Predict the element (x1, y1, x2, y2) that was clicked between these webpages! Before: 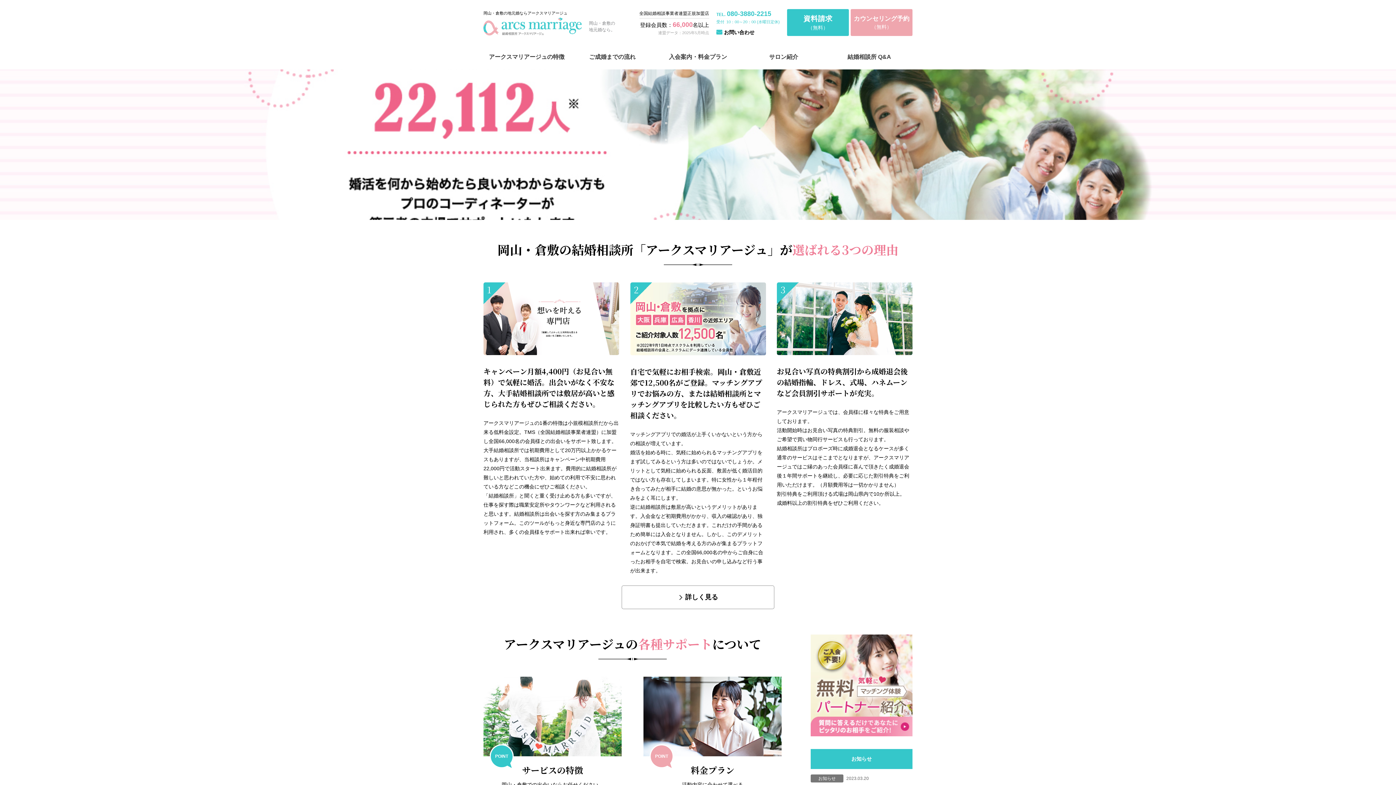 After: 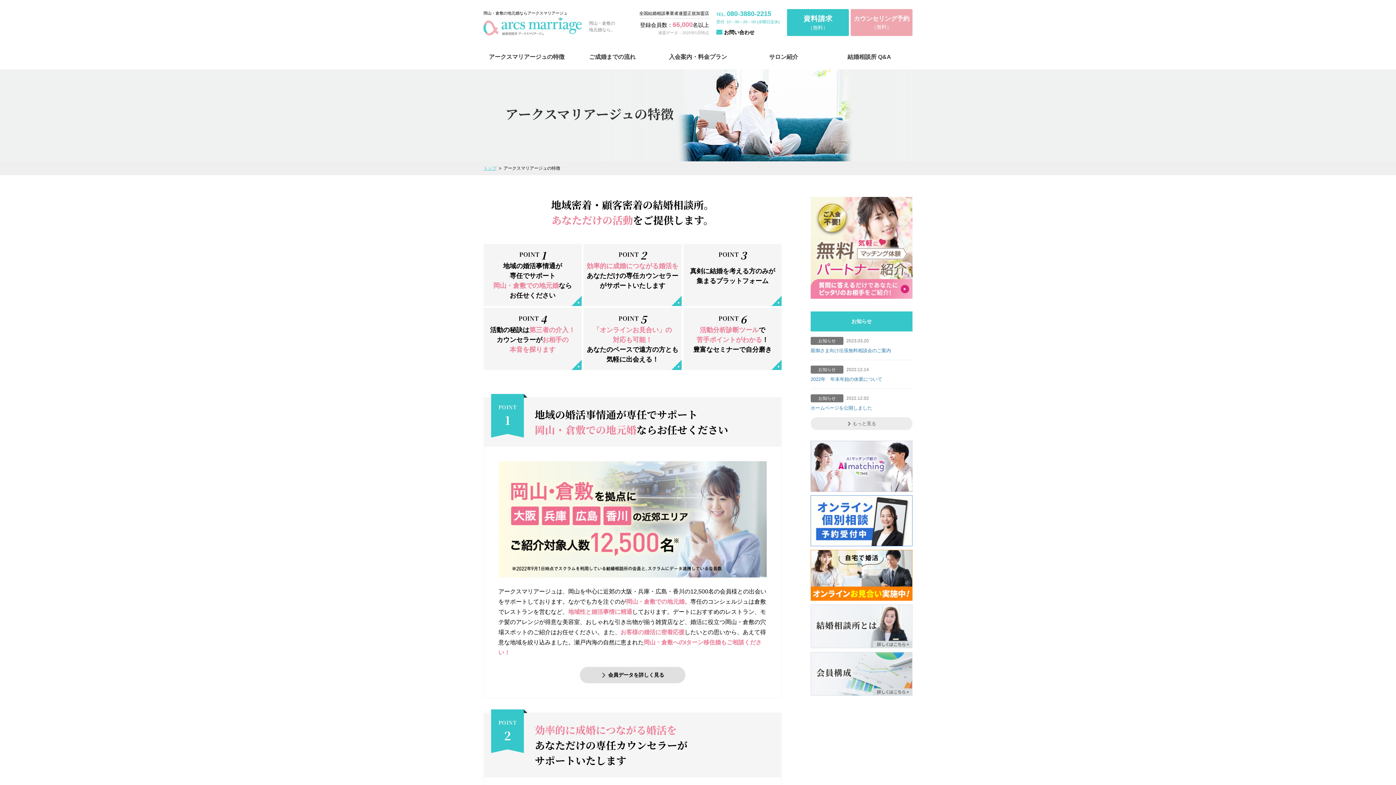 Action: label: POINT

サービスの特徴

岡山・倉敷での出会いならお任せください。
他社との違いをご説明いたします！ bbox: (483, 677, 621, 796)